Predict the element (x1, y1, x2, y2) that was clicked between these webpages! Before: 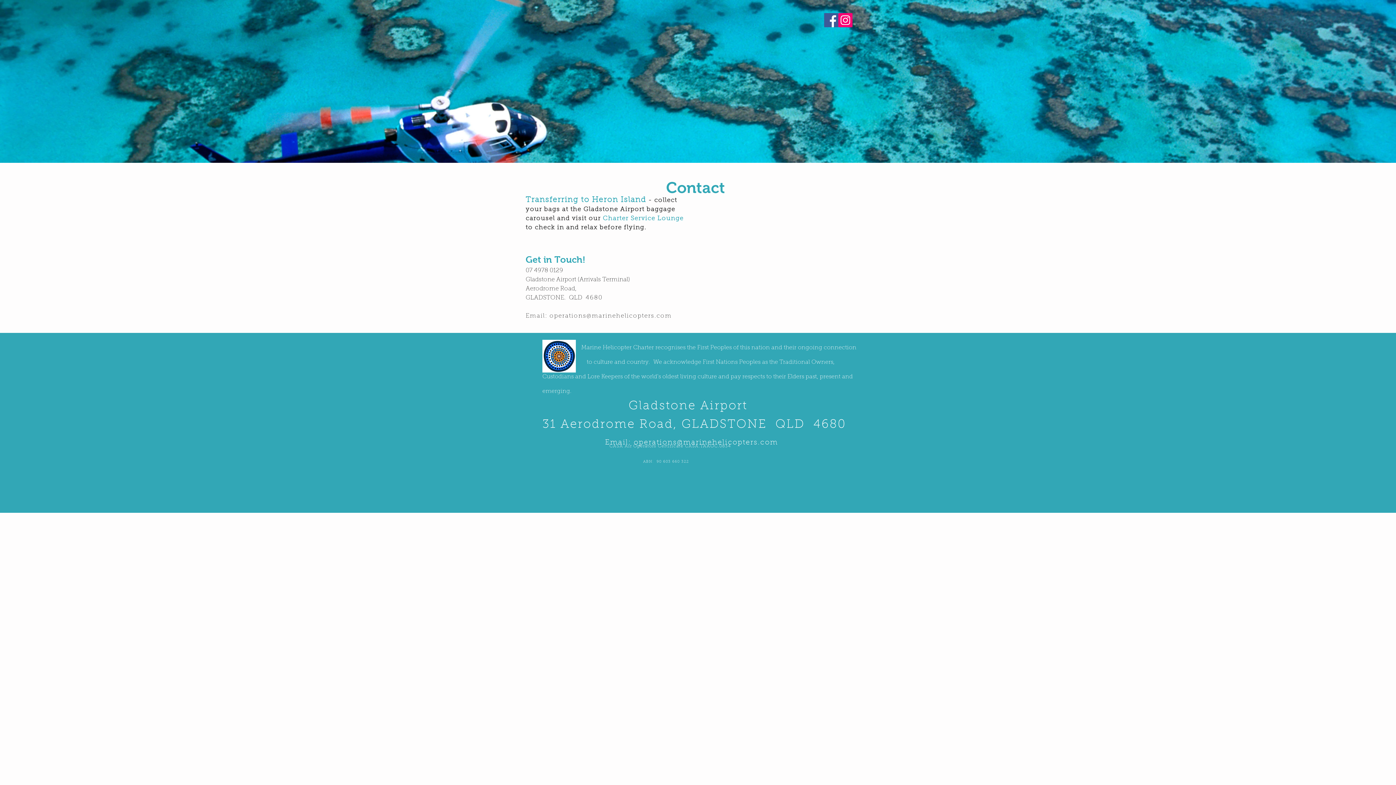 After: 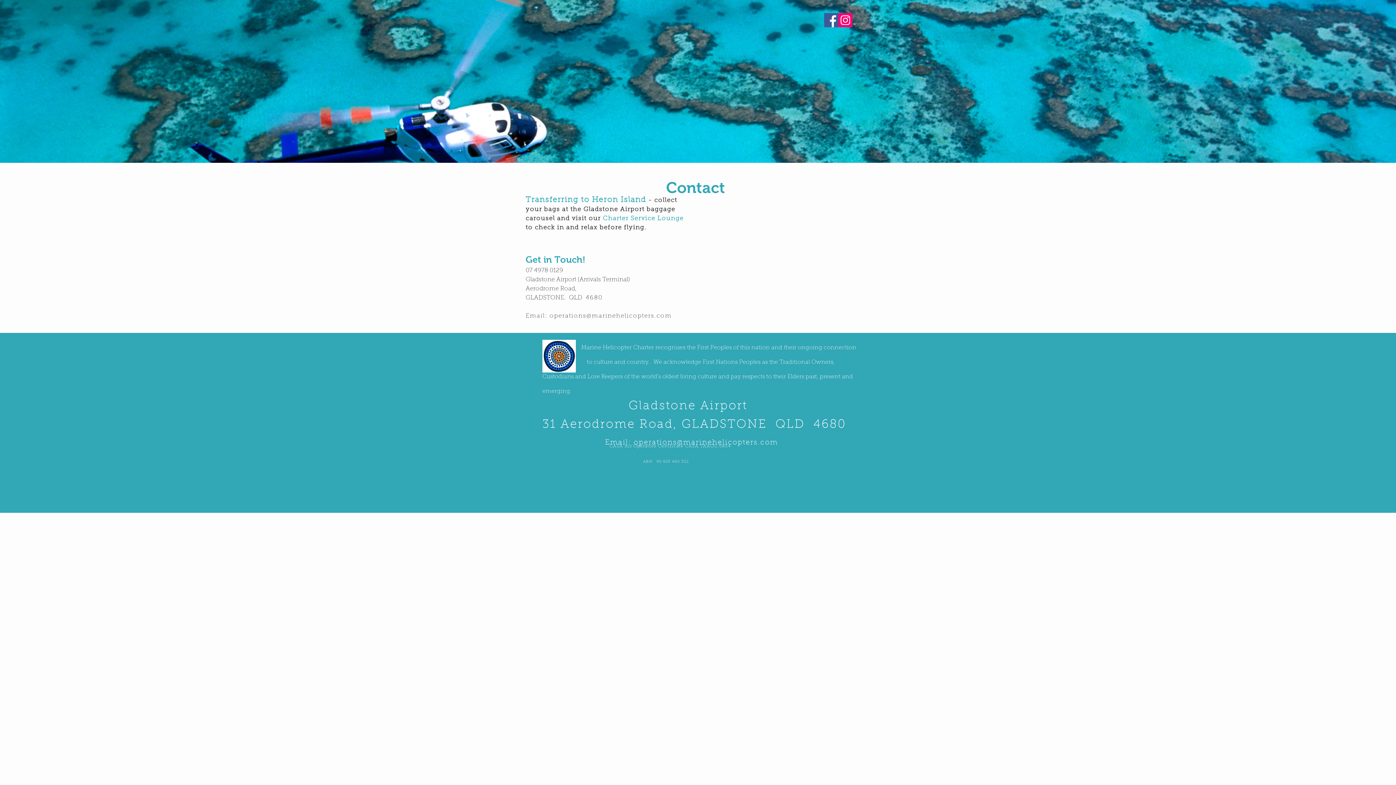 Action: bbox: (824, 13, 838, 27) label: Facebook